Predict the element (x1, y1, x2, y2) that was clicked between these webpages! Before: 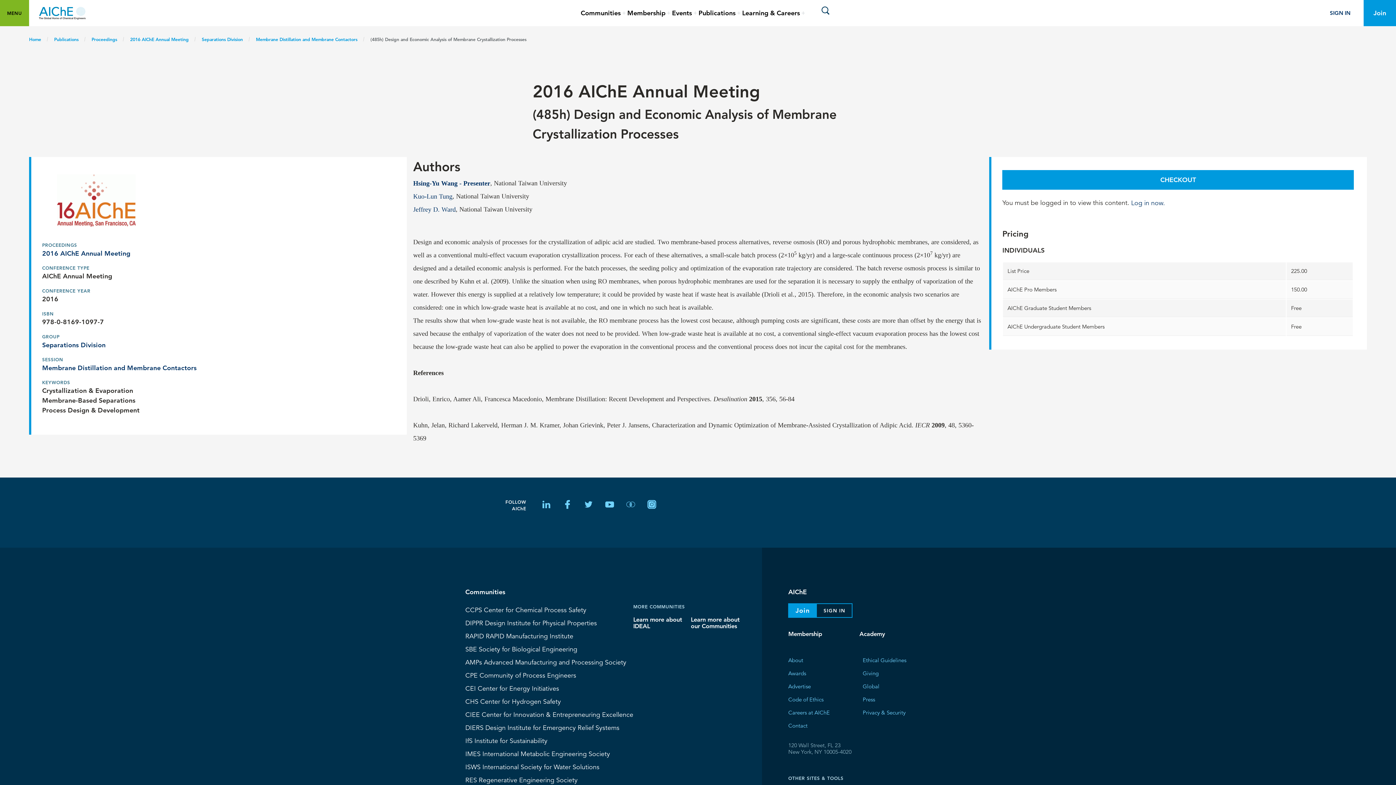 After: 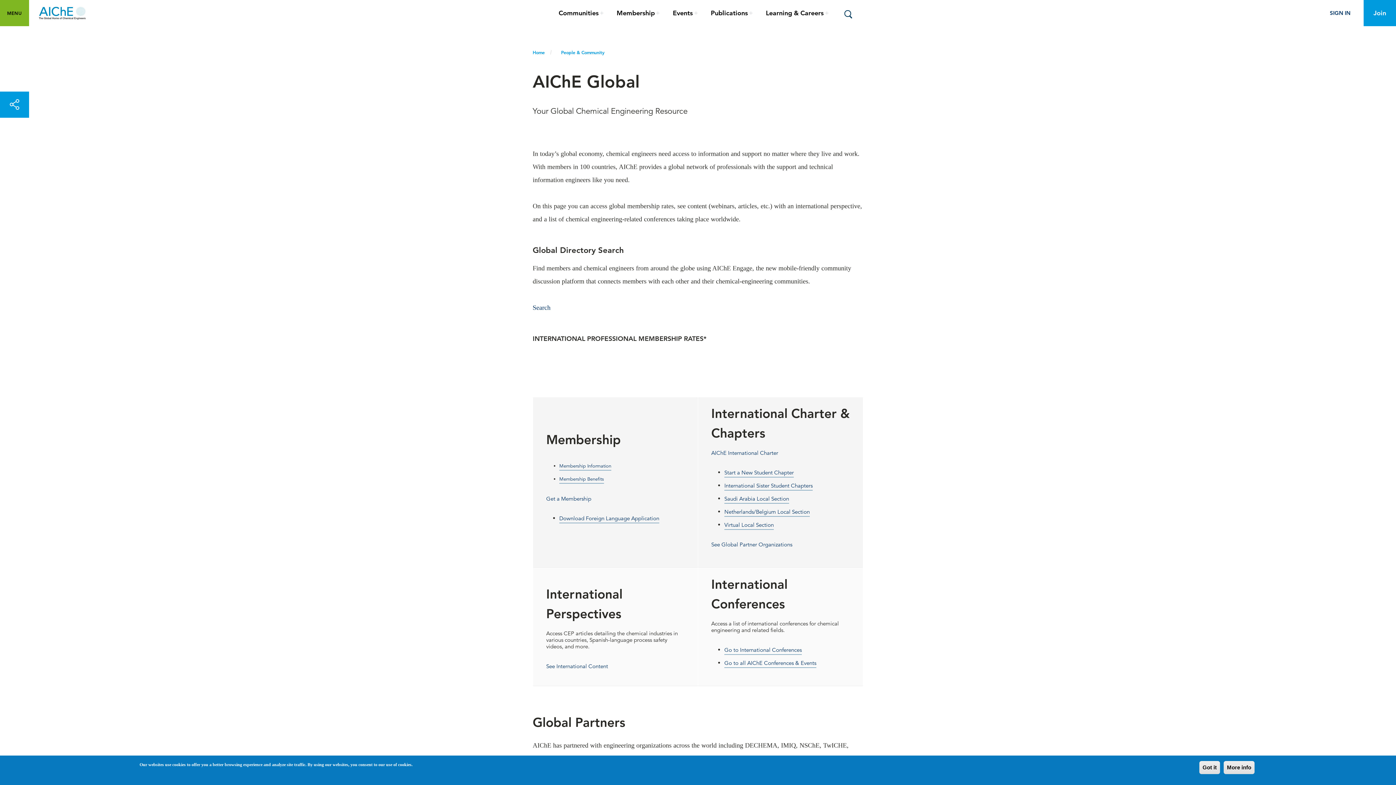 Action: bbox: (862, 681, 879, 691) label: Global